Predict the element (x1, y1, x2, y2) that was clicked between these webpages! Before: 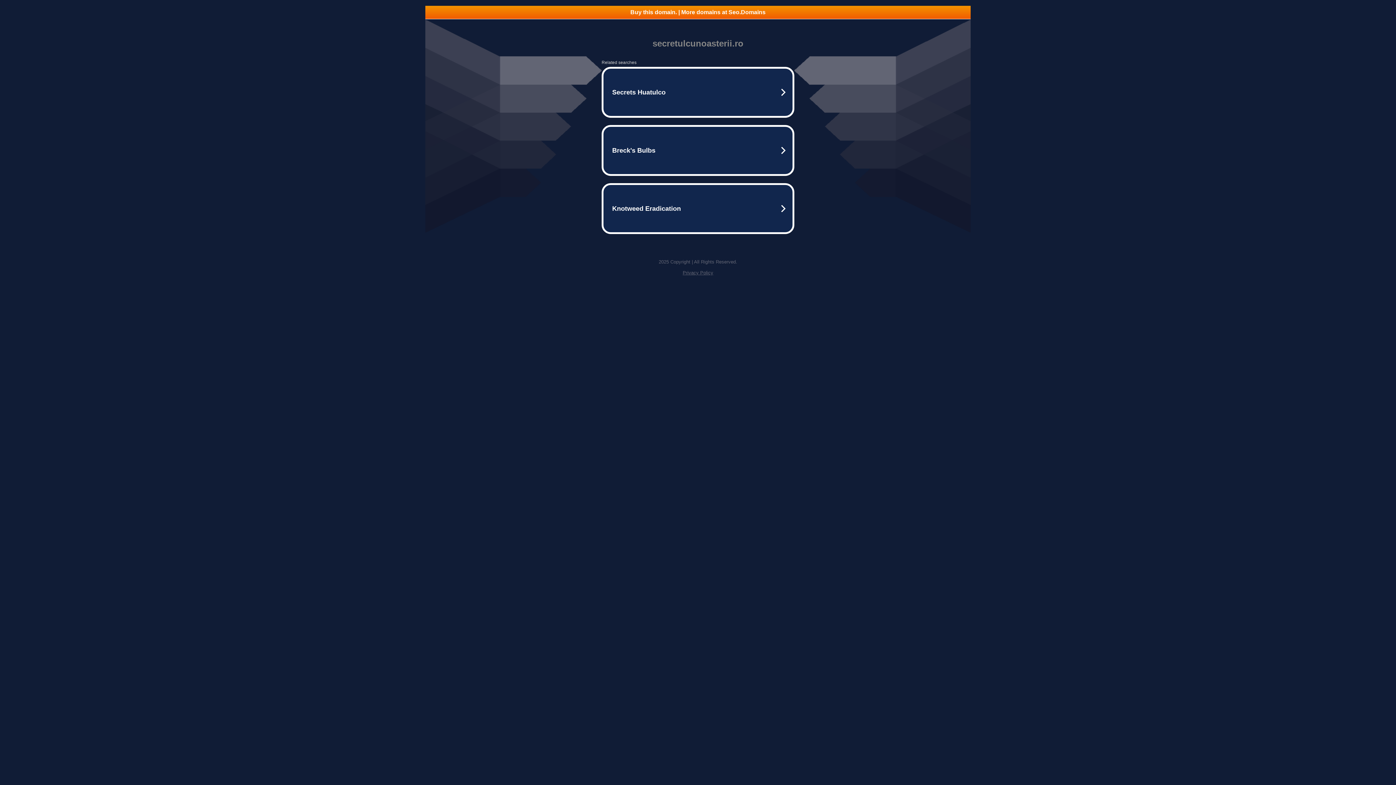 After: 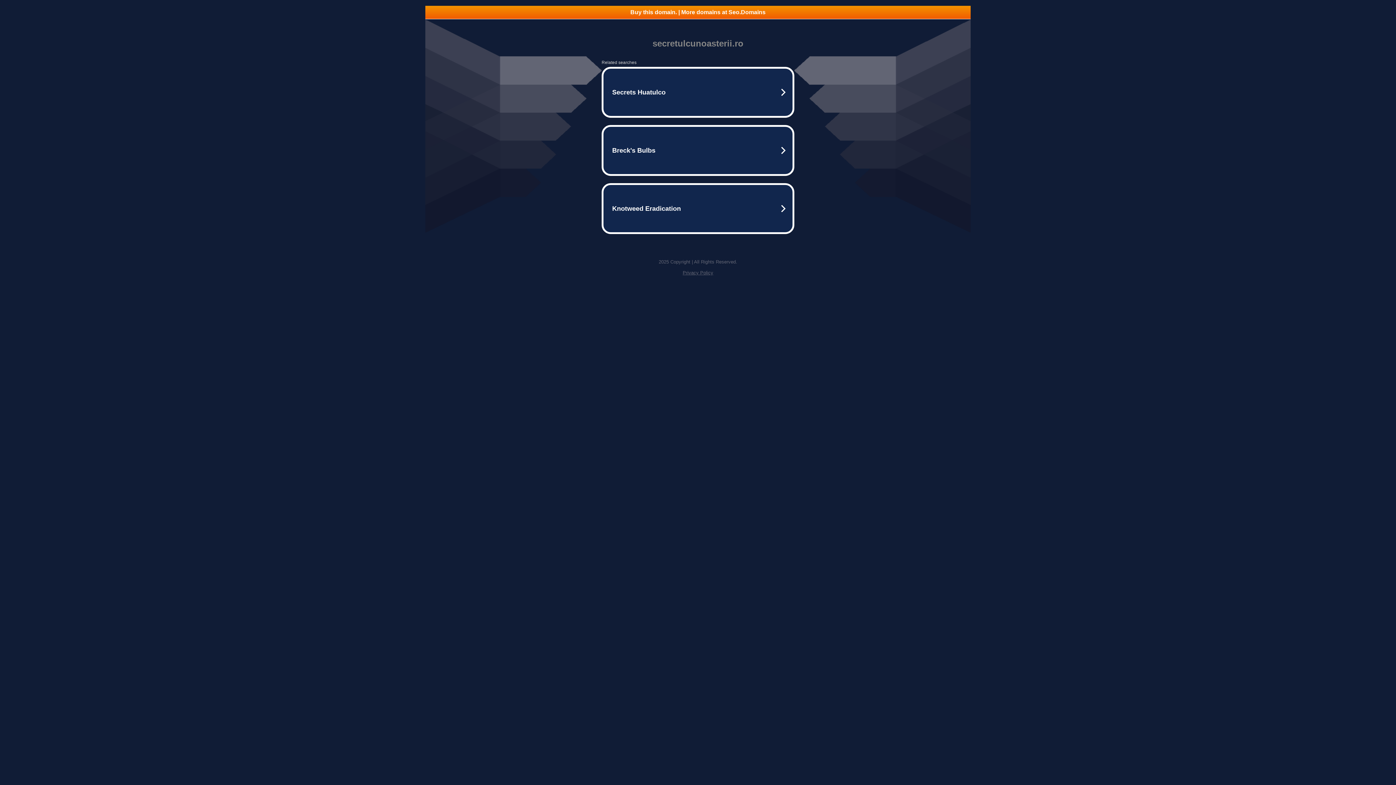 Action: label: Buy this domain. | More domains at Seo.Domains bbox: (425, 5, 970, 18)